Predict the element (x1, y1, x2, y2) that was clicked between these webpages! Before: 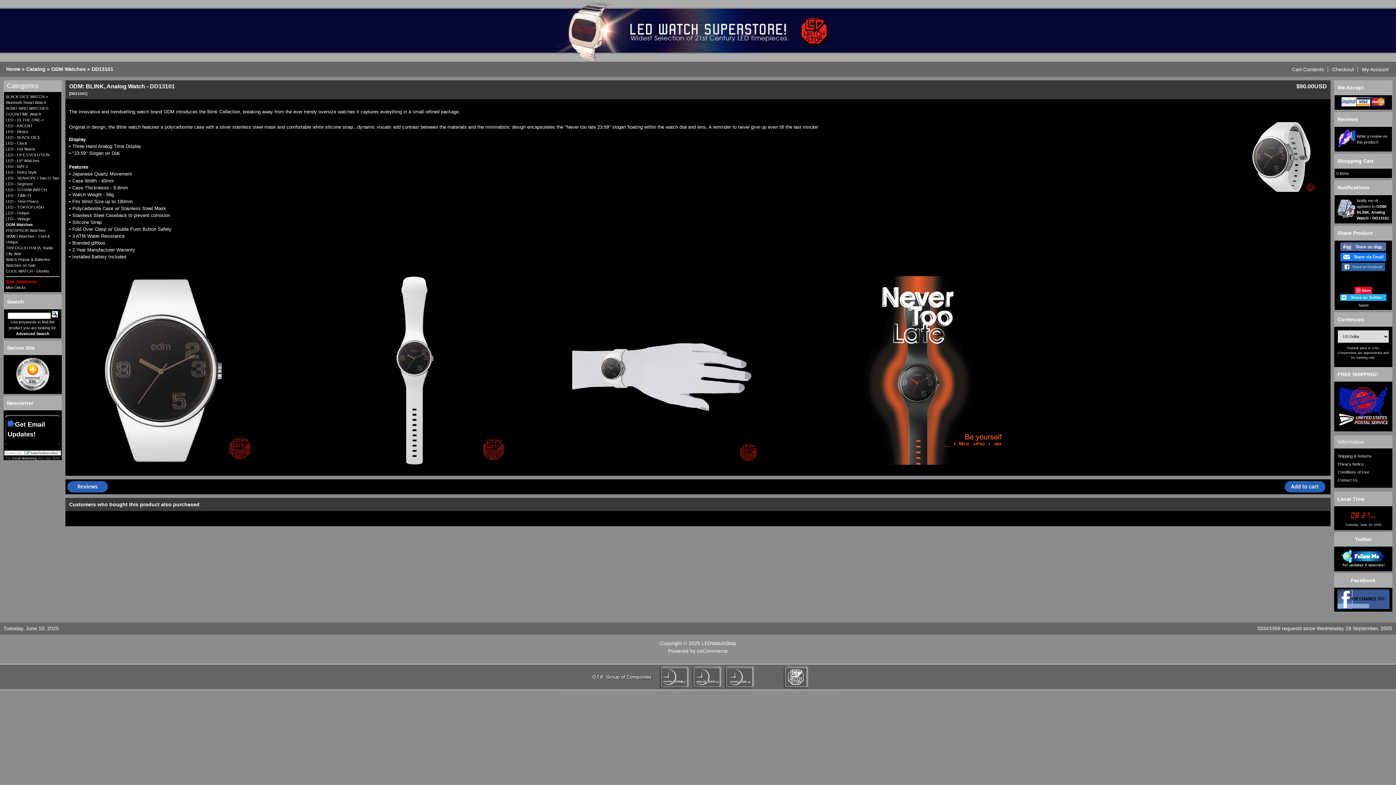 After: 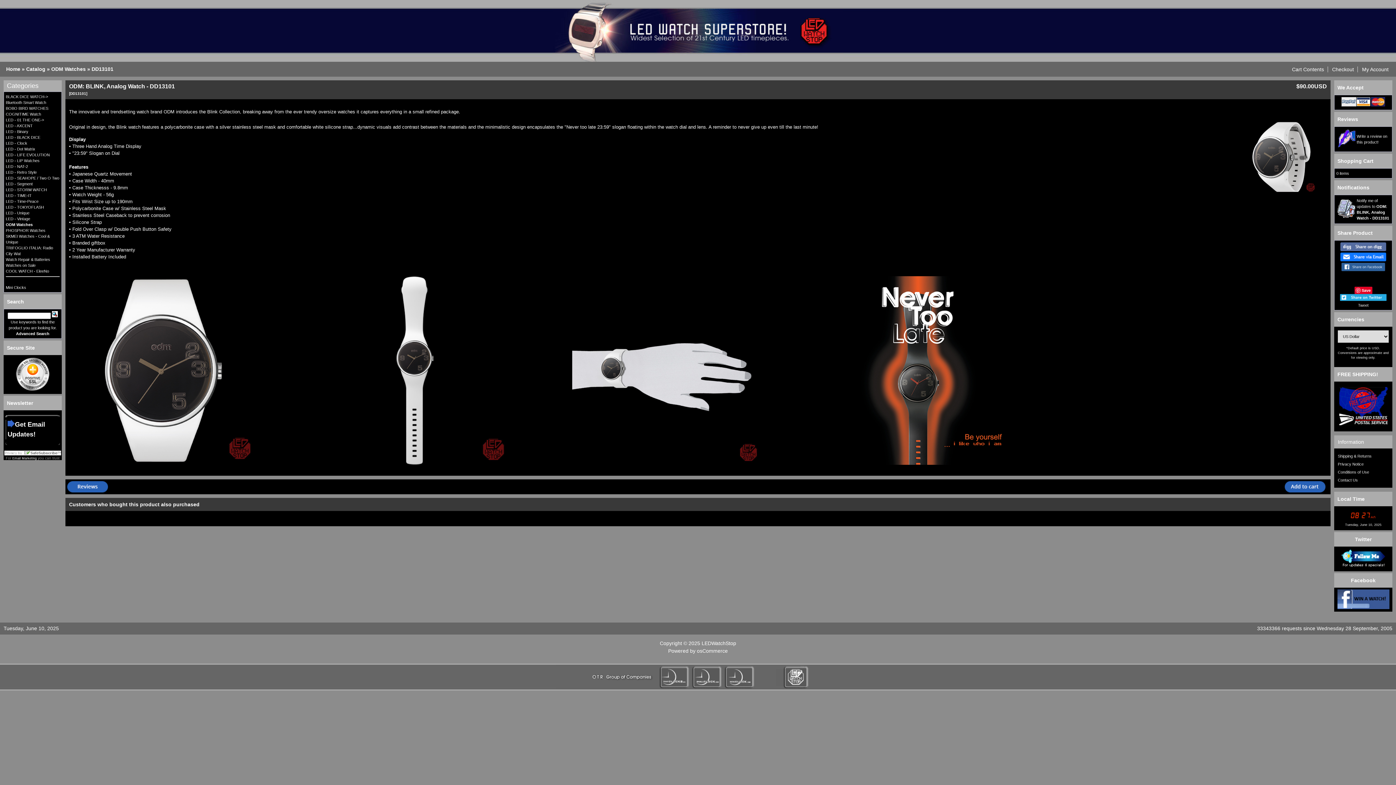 Action: bbox: (1341, 267, 1385, 272)